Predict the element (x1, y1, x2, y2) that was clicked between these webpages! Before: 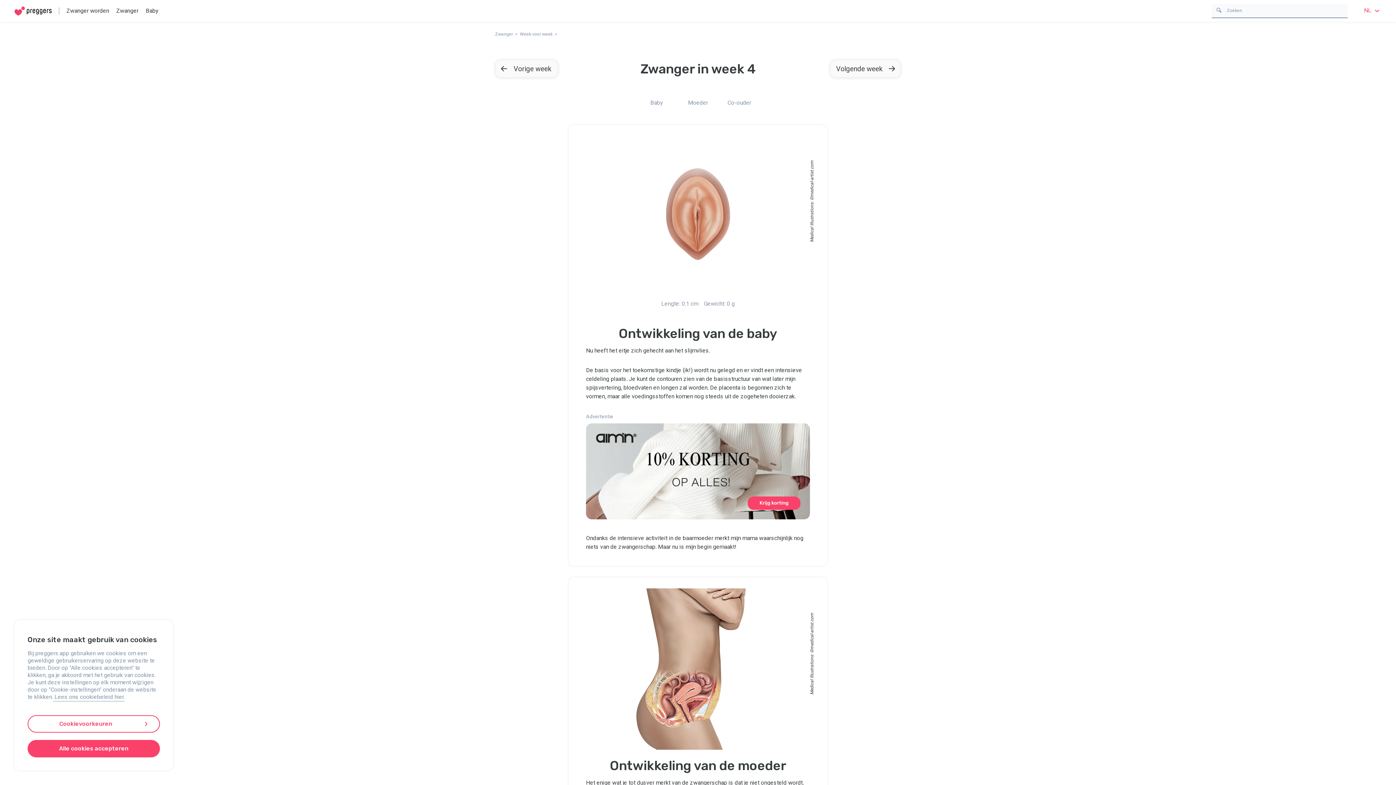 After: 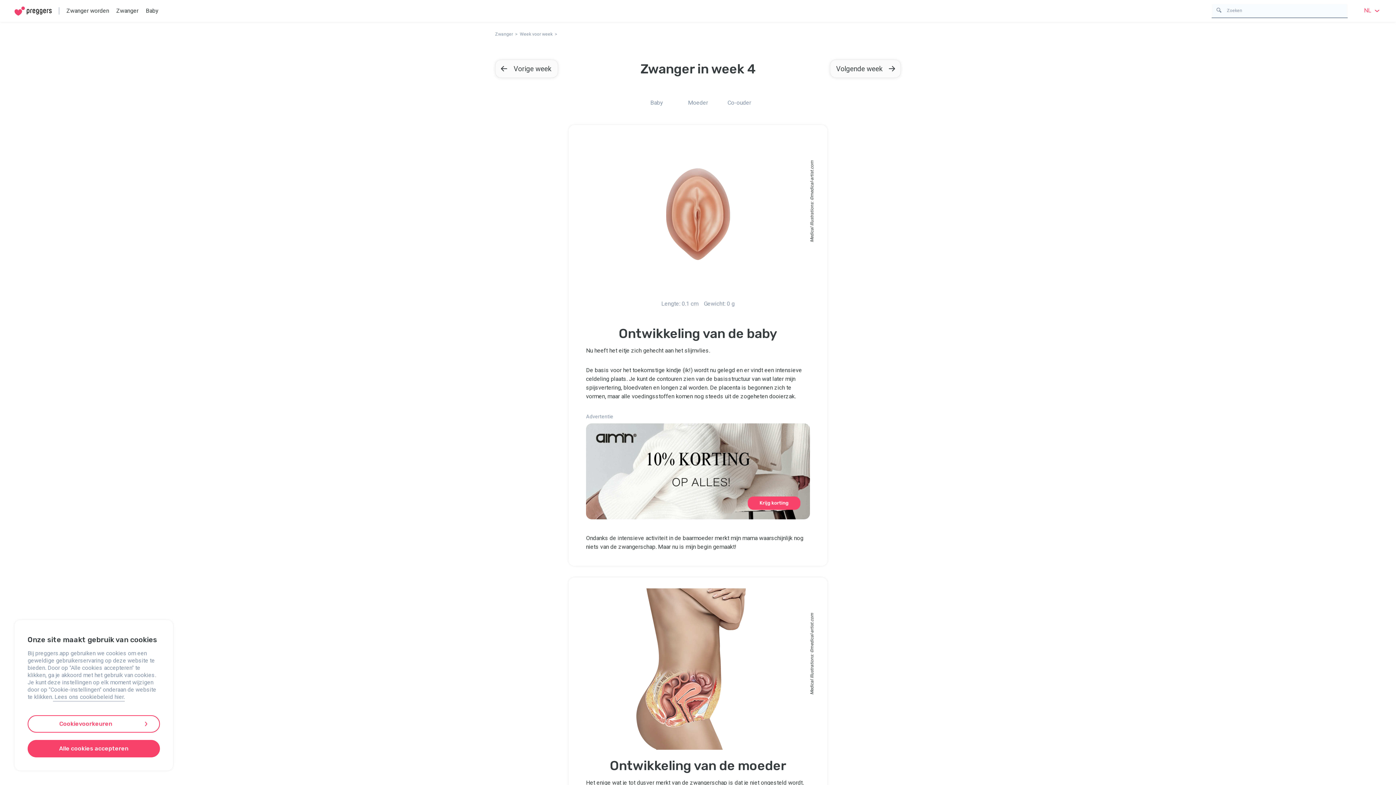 Action: bbox: (586, 423, 810, 519)